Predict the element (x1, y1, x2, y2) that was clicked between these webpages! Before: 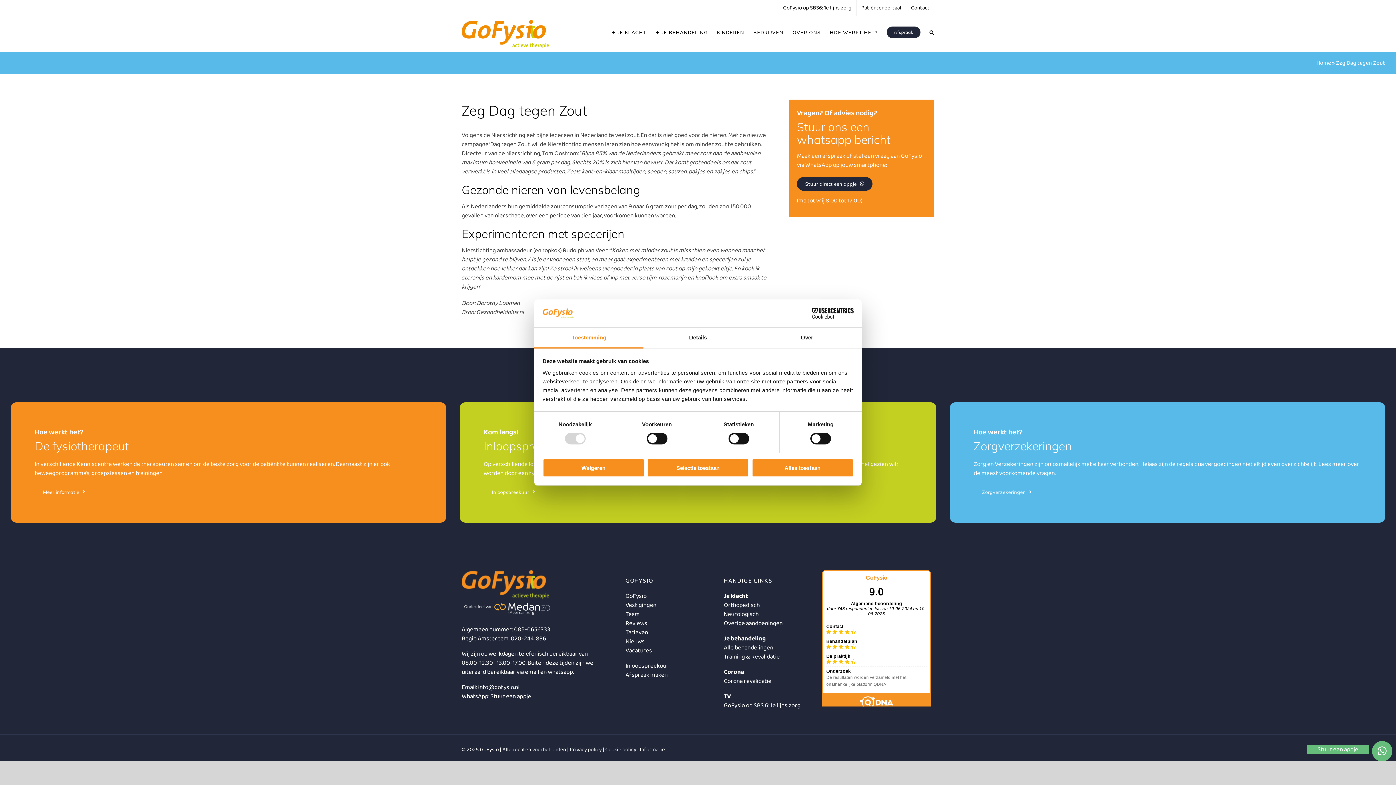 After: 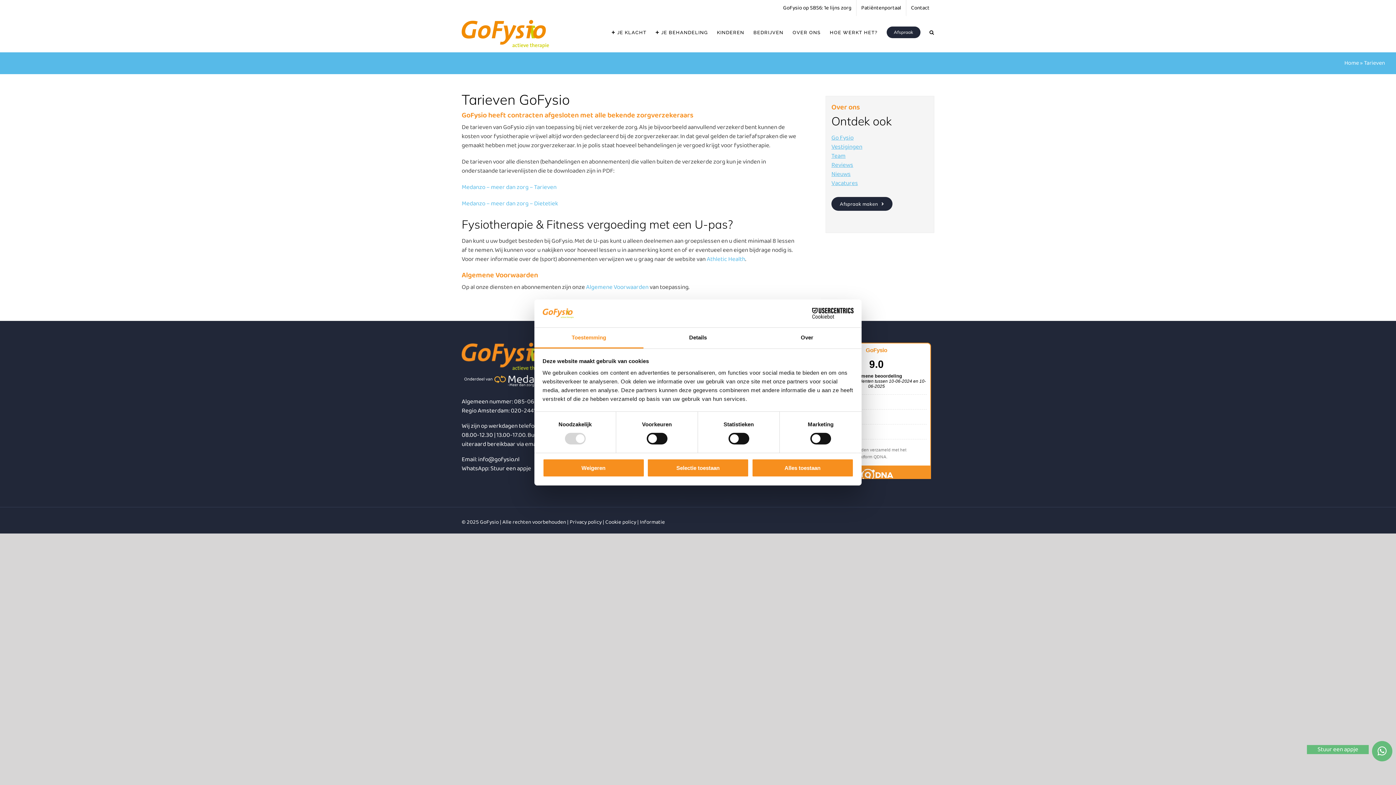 Action: label: Tarieven
 bbox: (625, 628, 648, 637)